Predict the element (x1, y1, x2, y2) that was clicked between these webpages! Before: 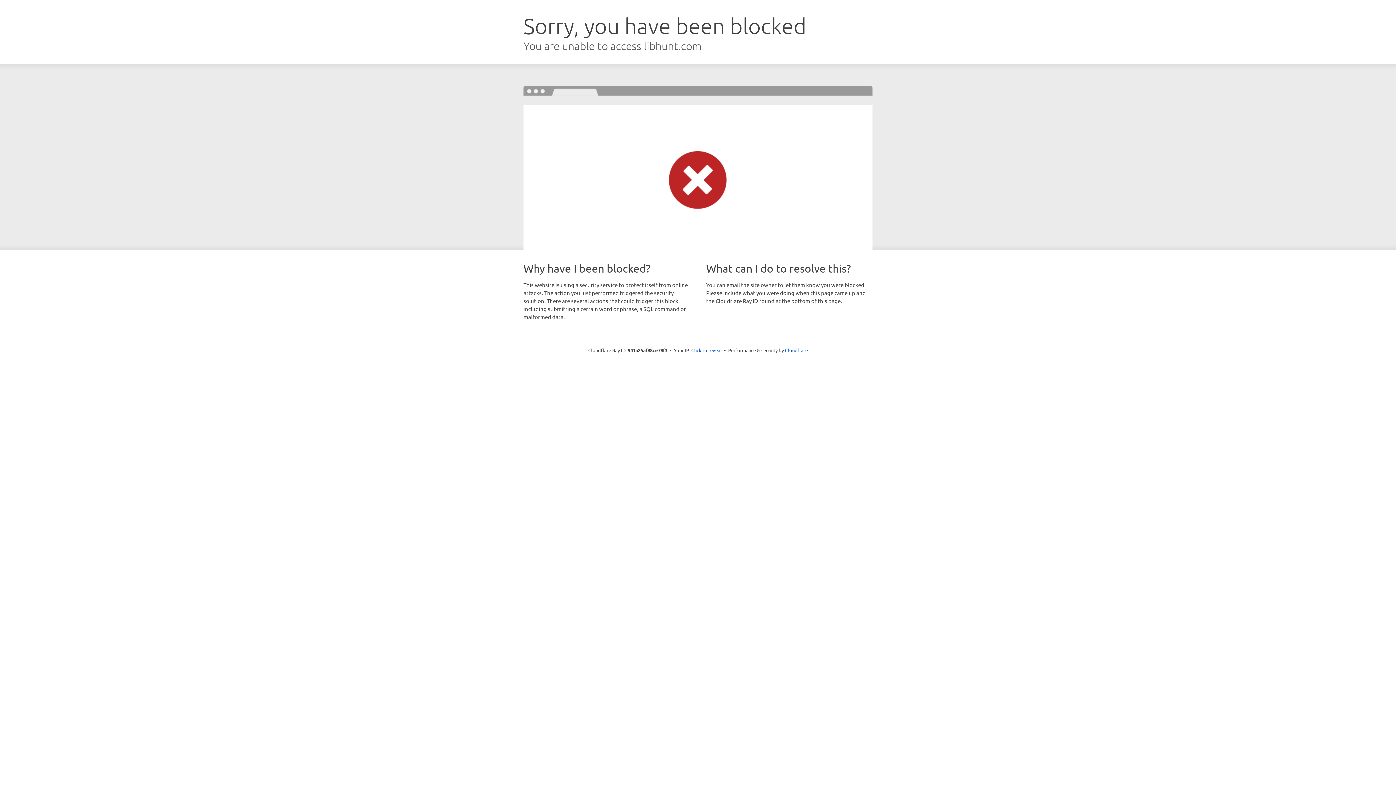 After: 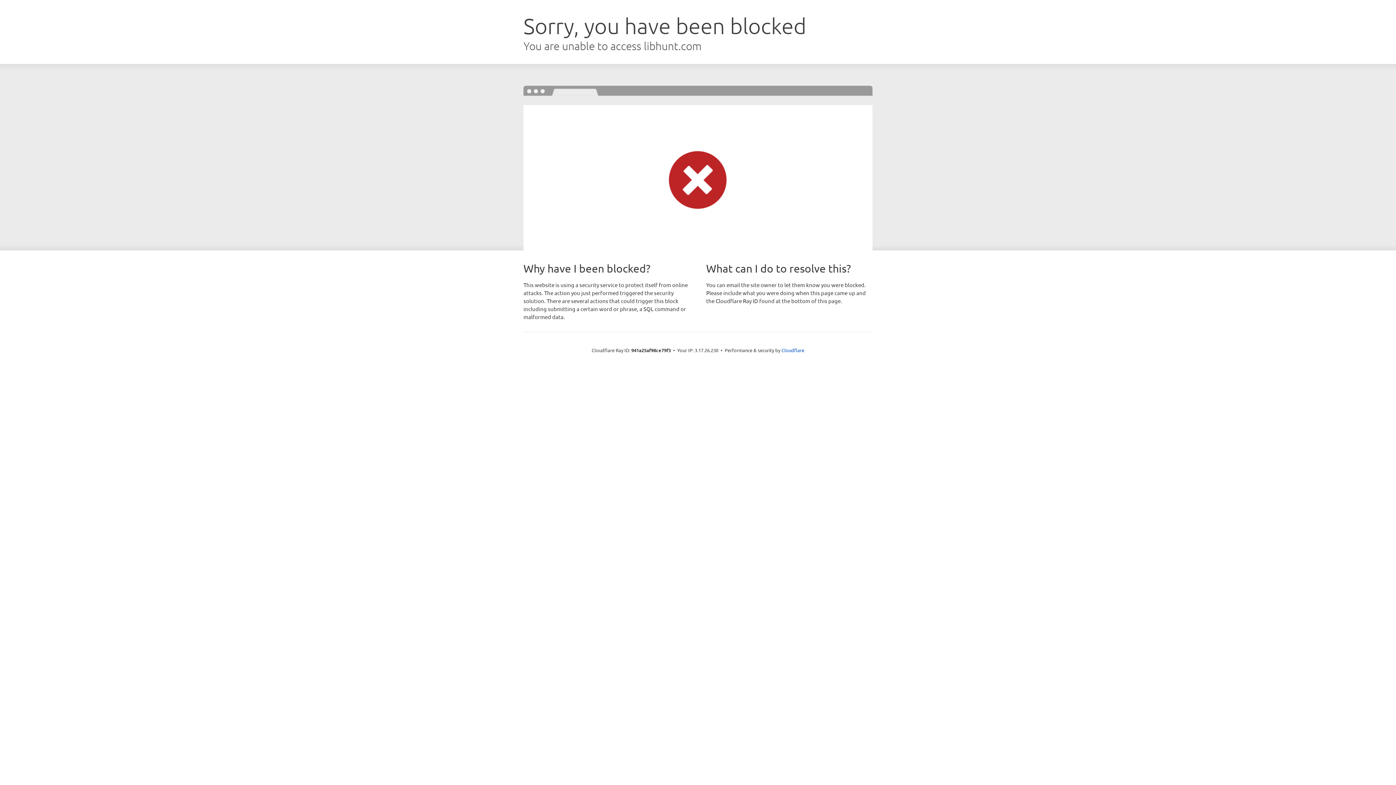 Action: bbox: (691, 346, 722, 353) label: Click to reveal